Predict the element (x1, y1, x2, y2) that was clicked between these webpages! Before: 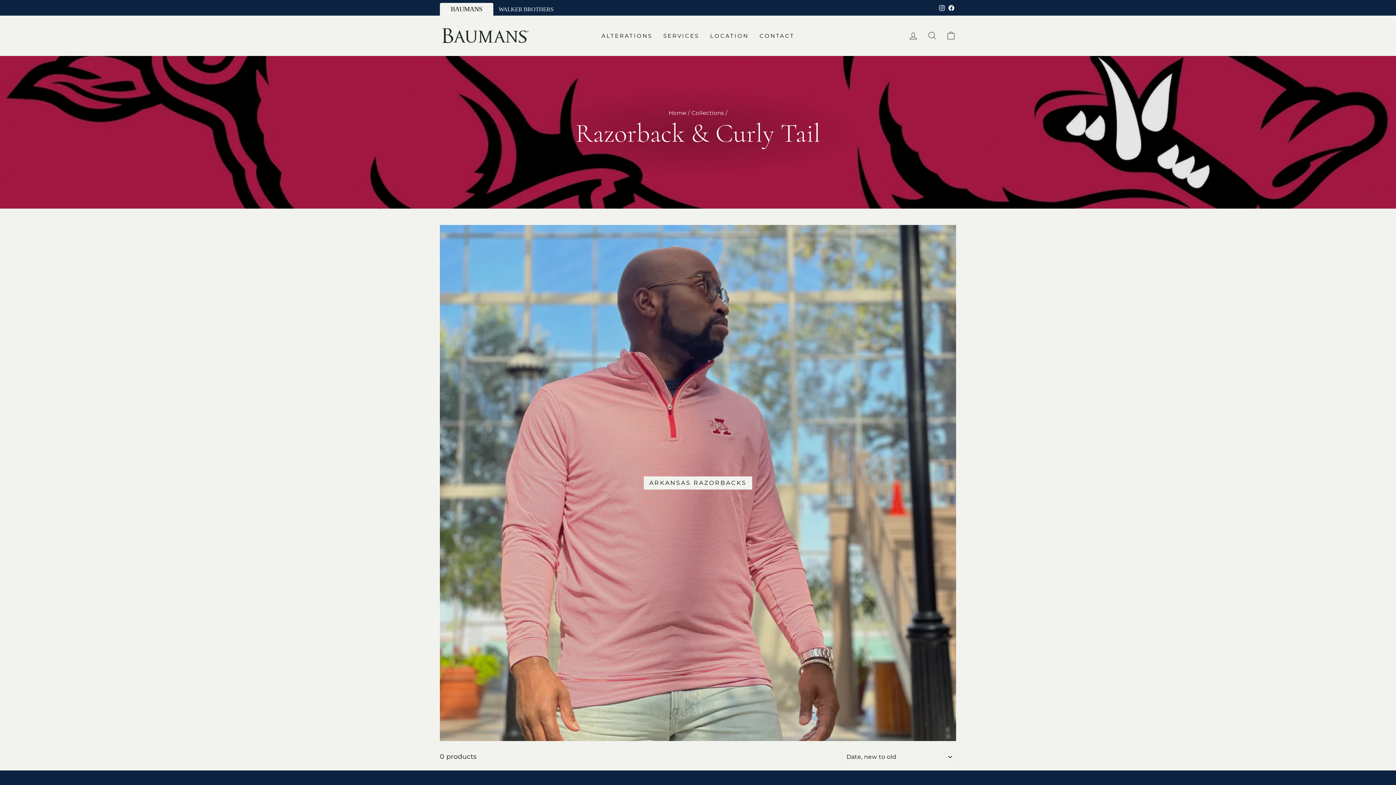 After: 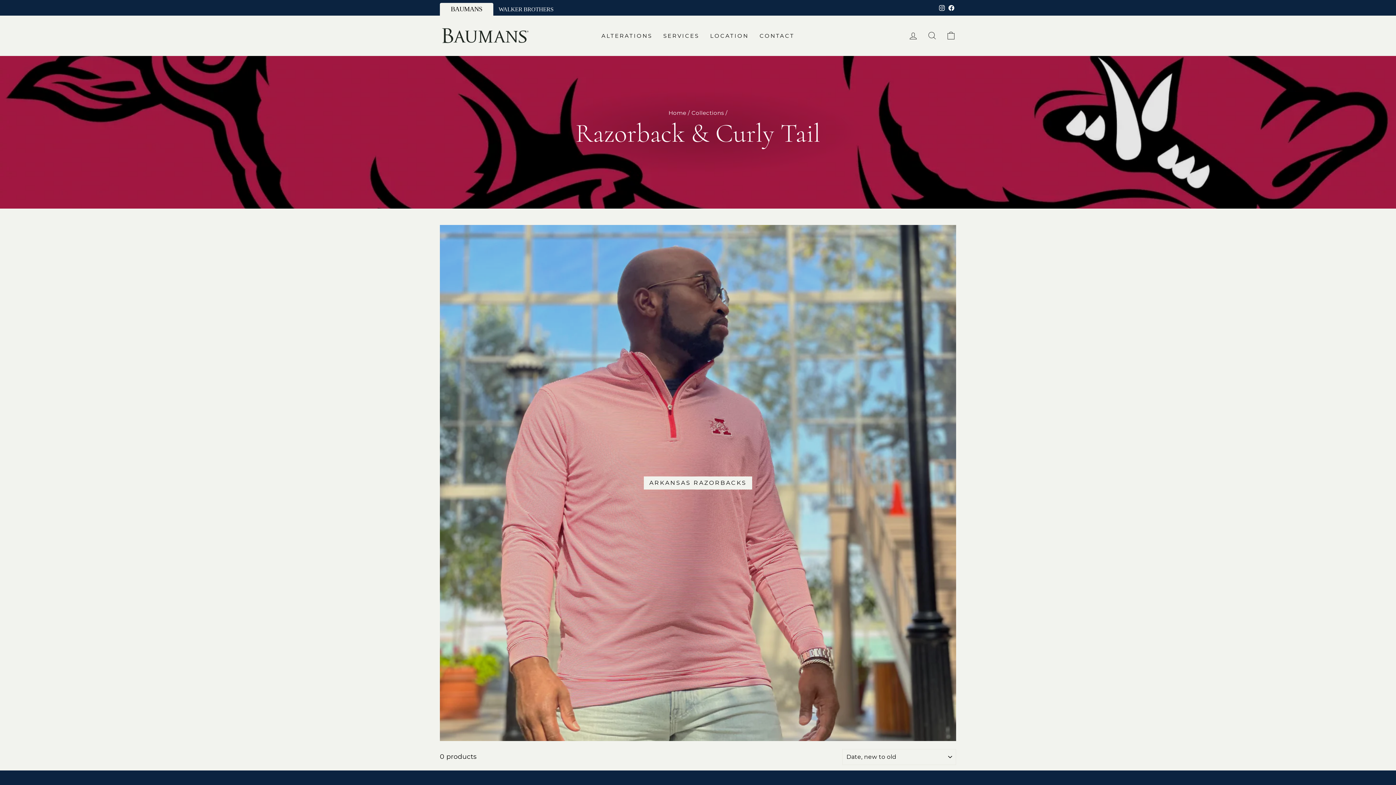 Action: bbox: (937, 3, 946, 13) label: Instagram